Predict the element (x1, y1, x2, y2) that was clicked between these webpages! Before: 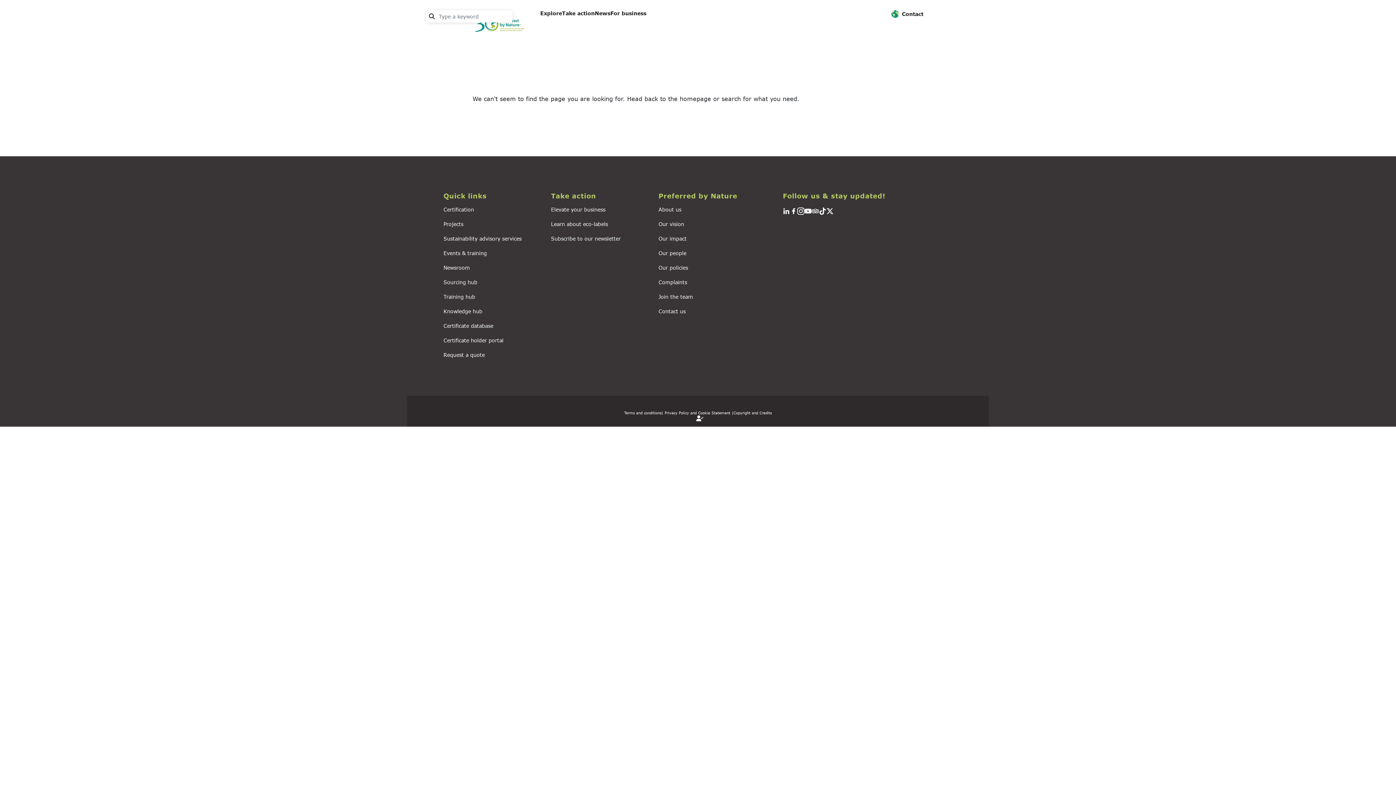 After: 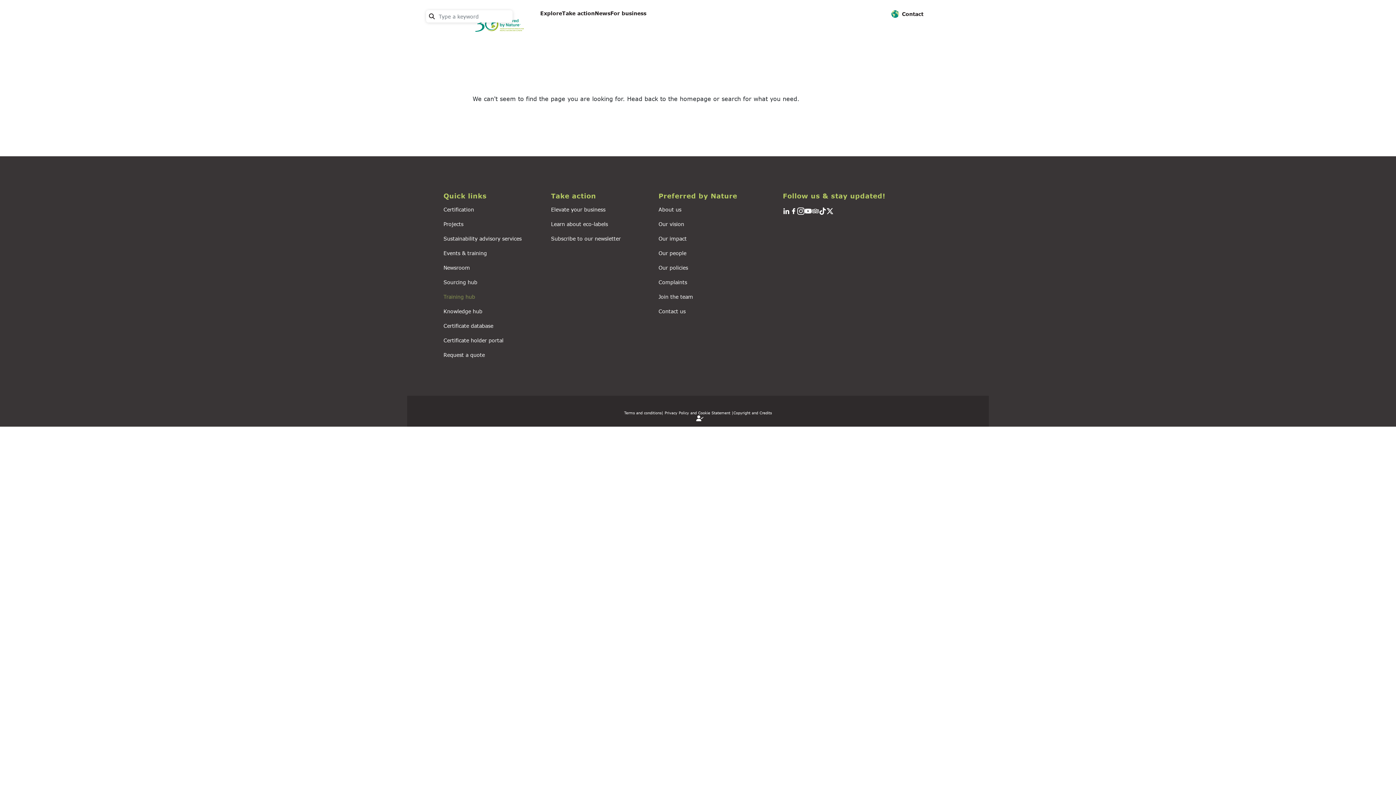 Action: label: Training hub bbox: (443, 293, 475, 300)